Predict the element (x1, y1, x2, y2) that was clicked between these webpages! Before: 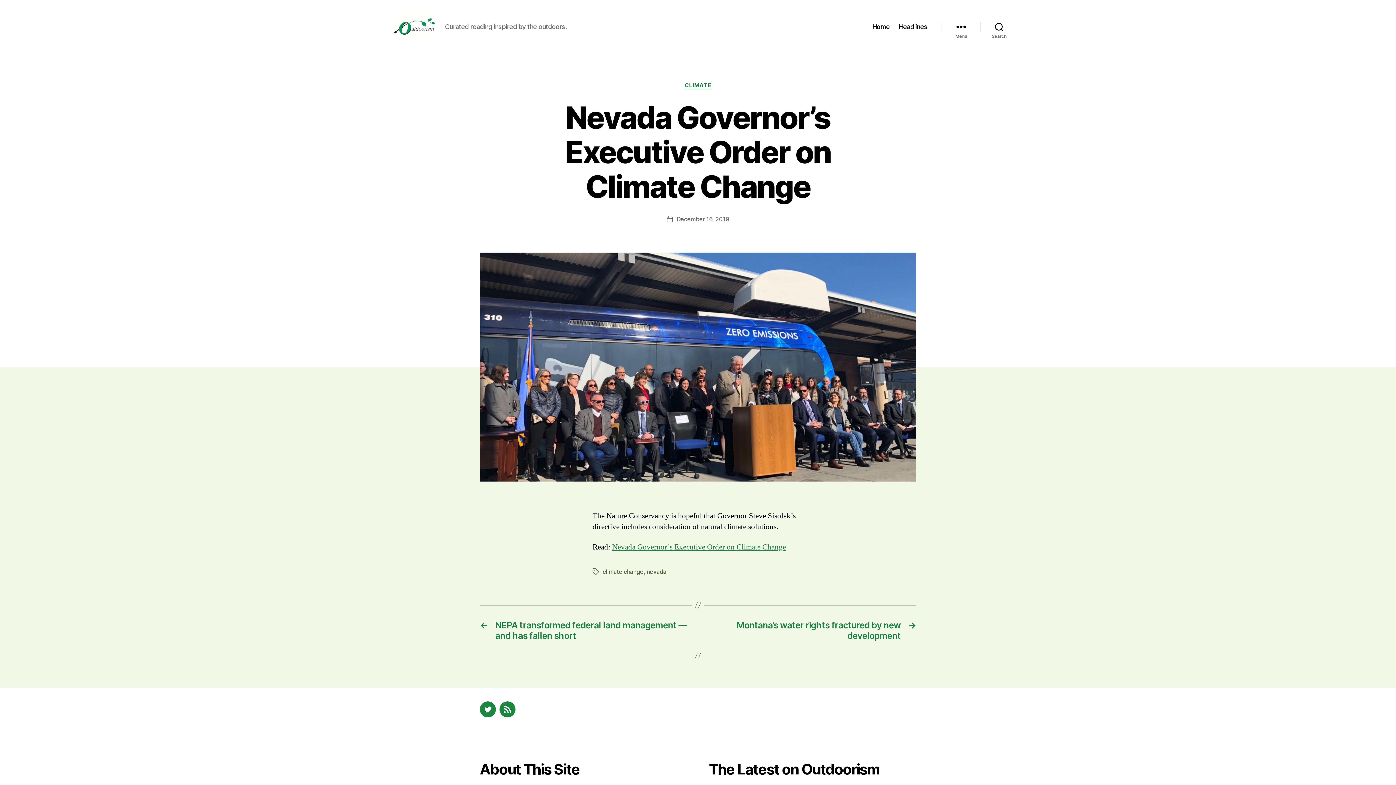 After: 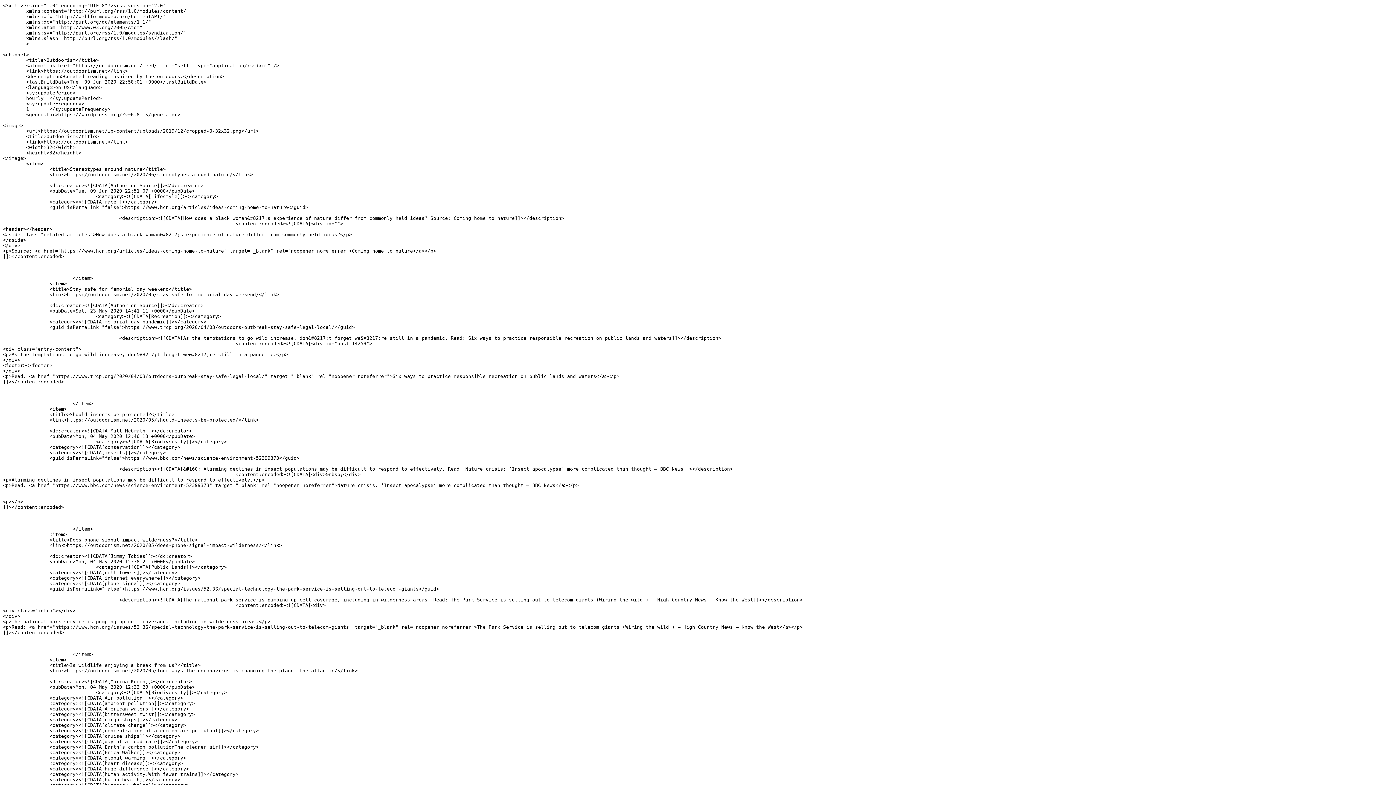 Action: label: RSS bbox: (499, 701, 515, 717)